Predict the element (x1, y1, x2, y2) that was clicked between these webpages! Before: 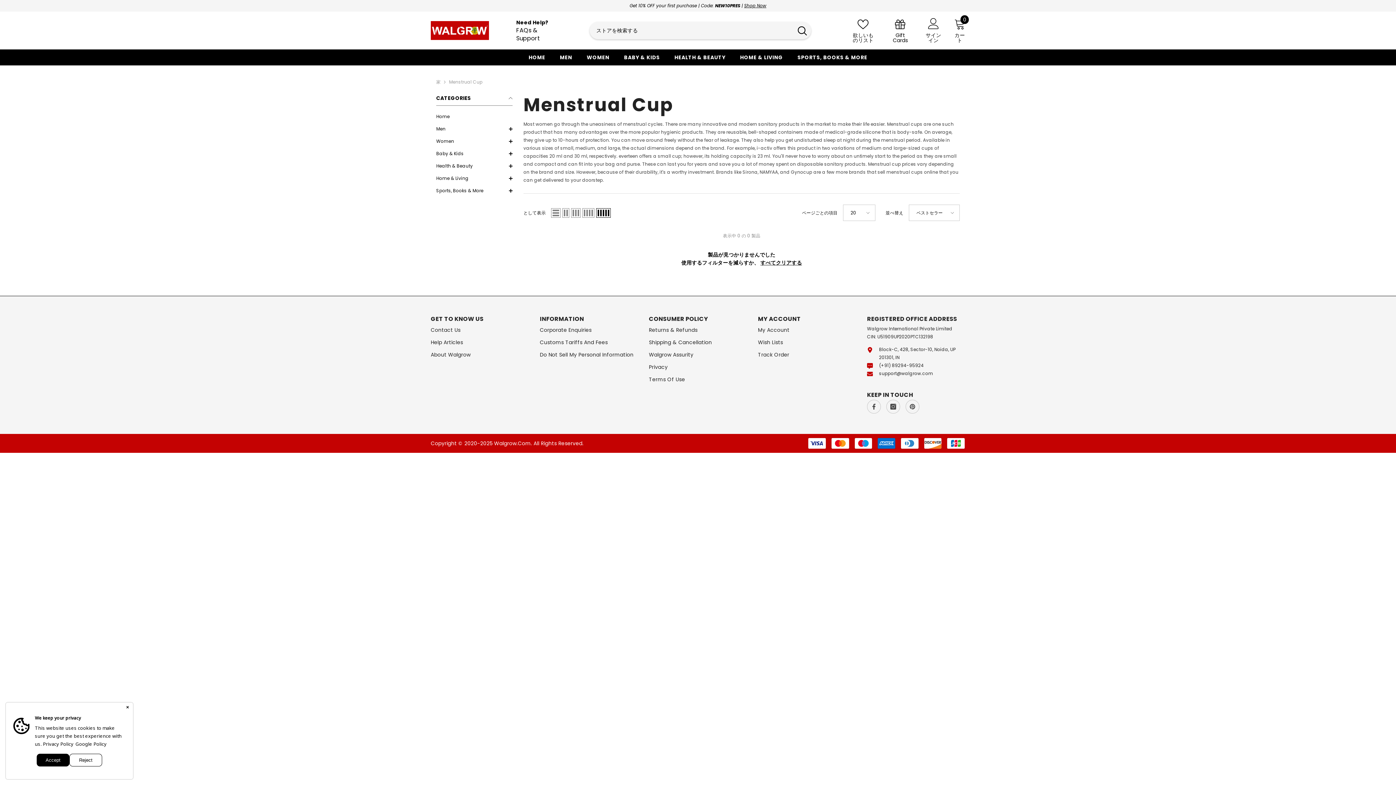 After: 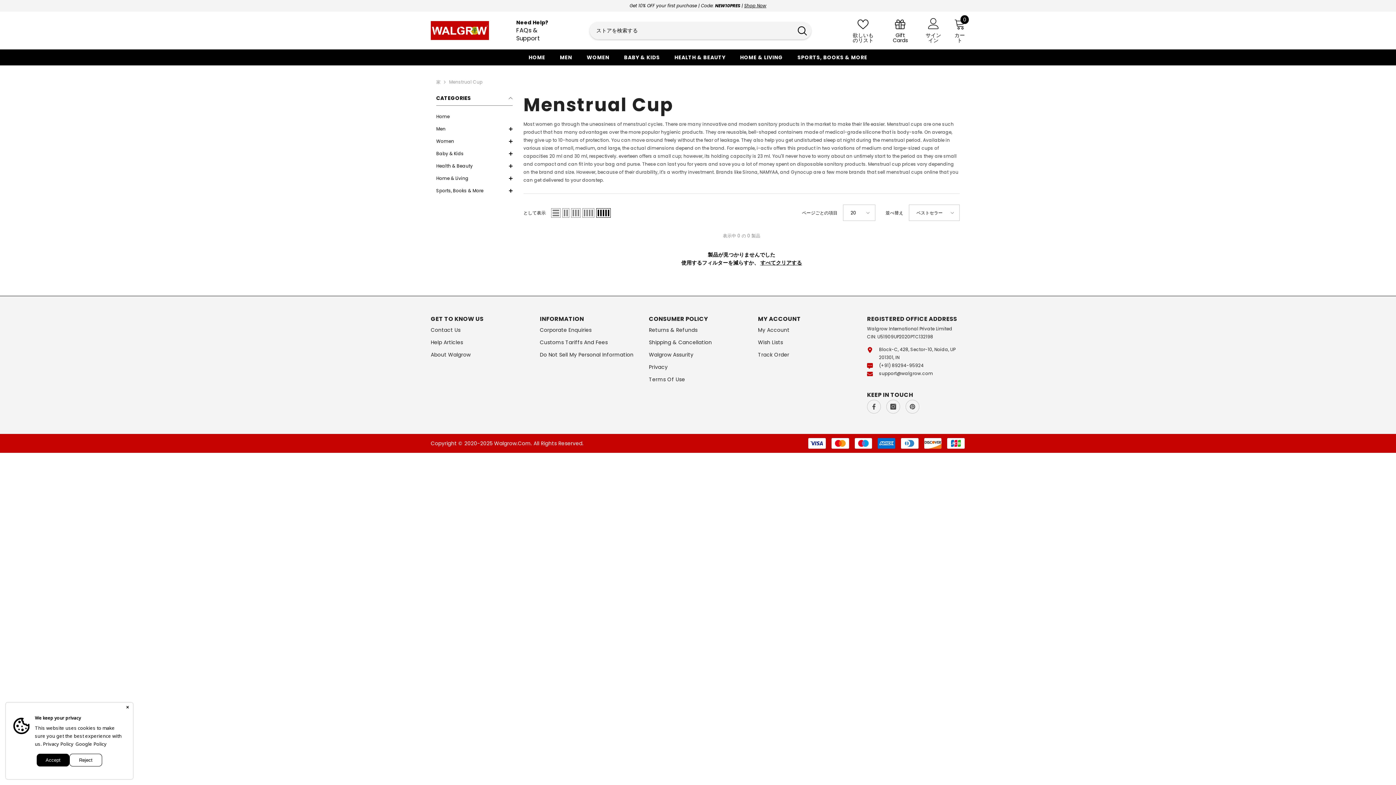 Action: bbox: (516, 26, 540, 42) label: FAQs & Support